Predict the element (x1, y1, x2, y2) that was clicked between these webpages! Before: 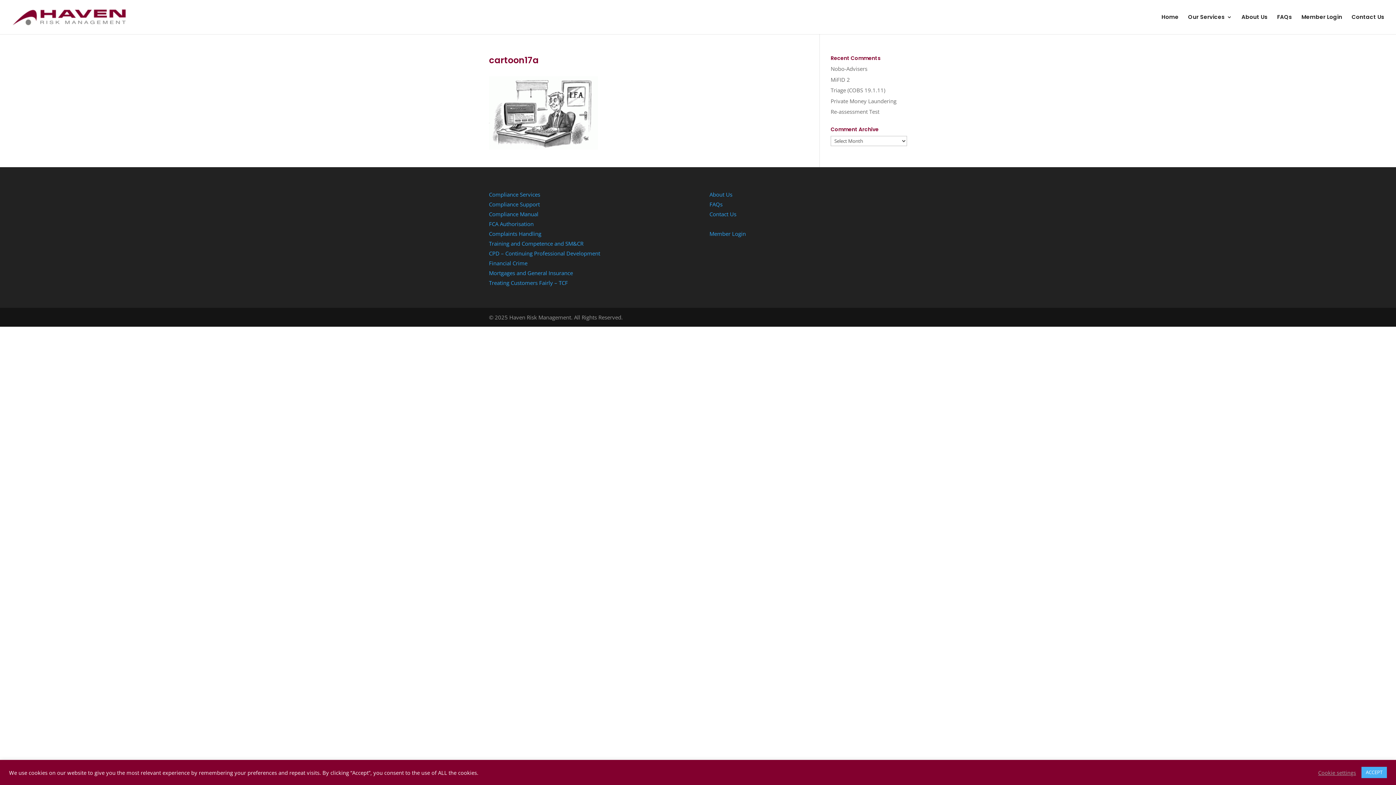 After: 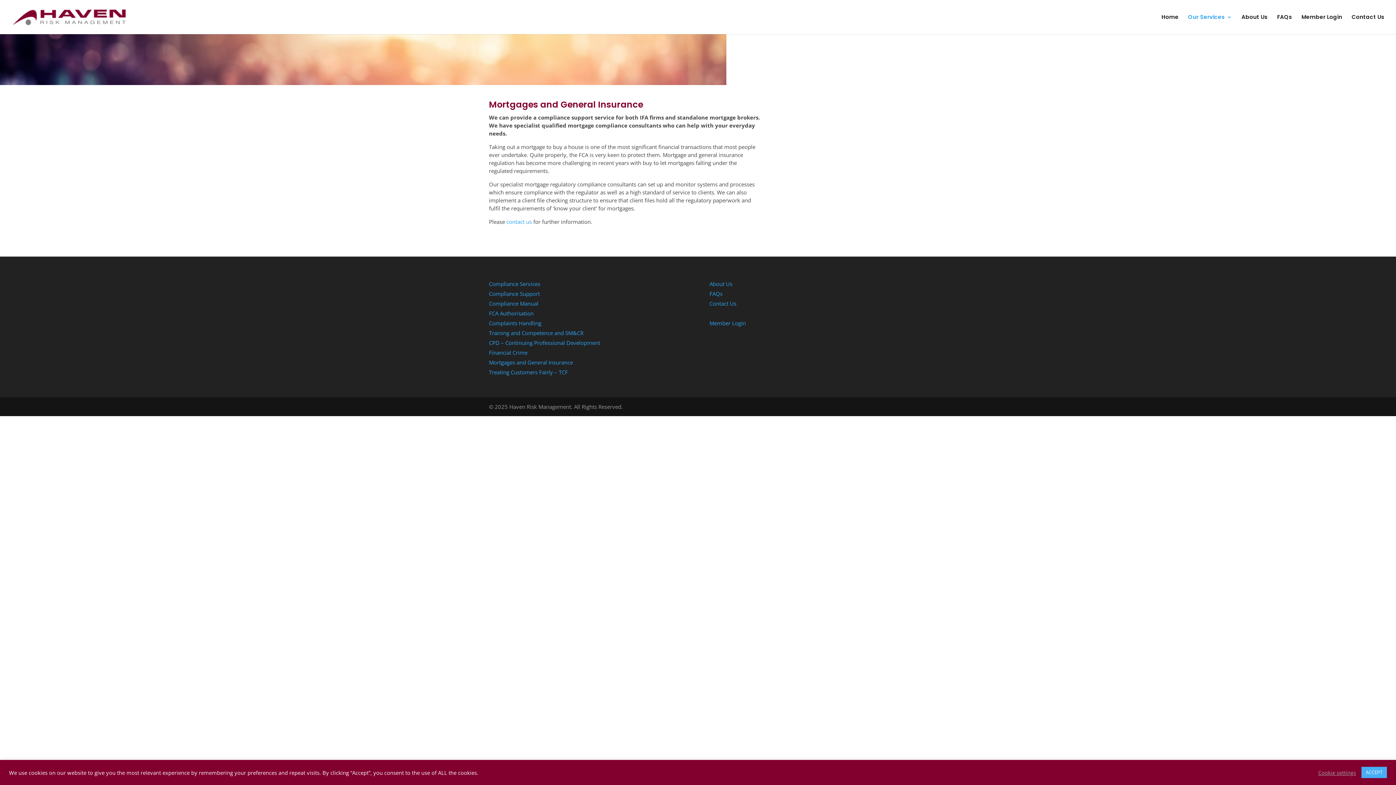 Action: label: Mortgages and General Insurance bbox: (489, 269, 573, 276)